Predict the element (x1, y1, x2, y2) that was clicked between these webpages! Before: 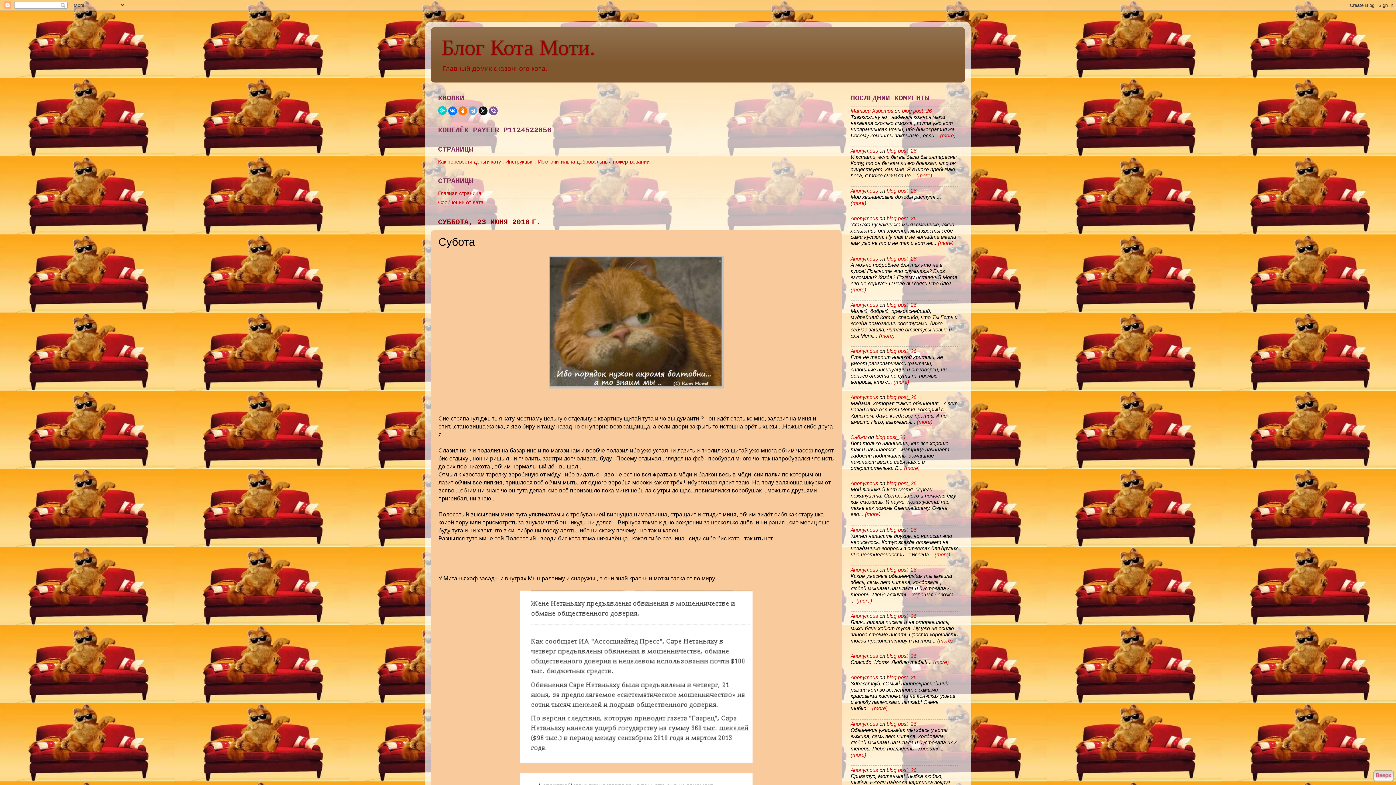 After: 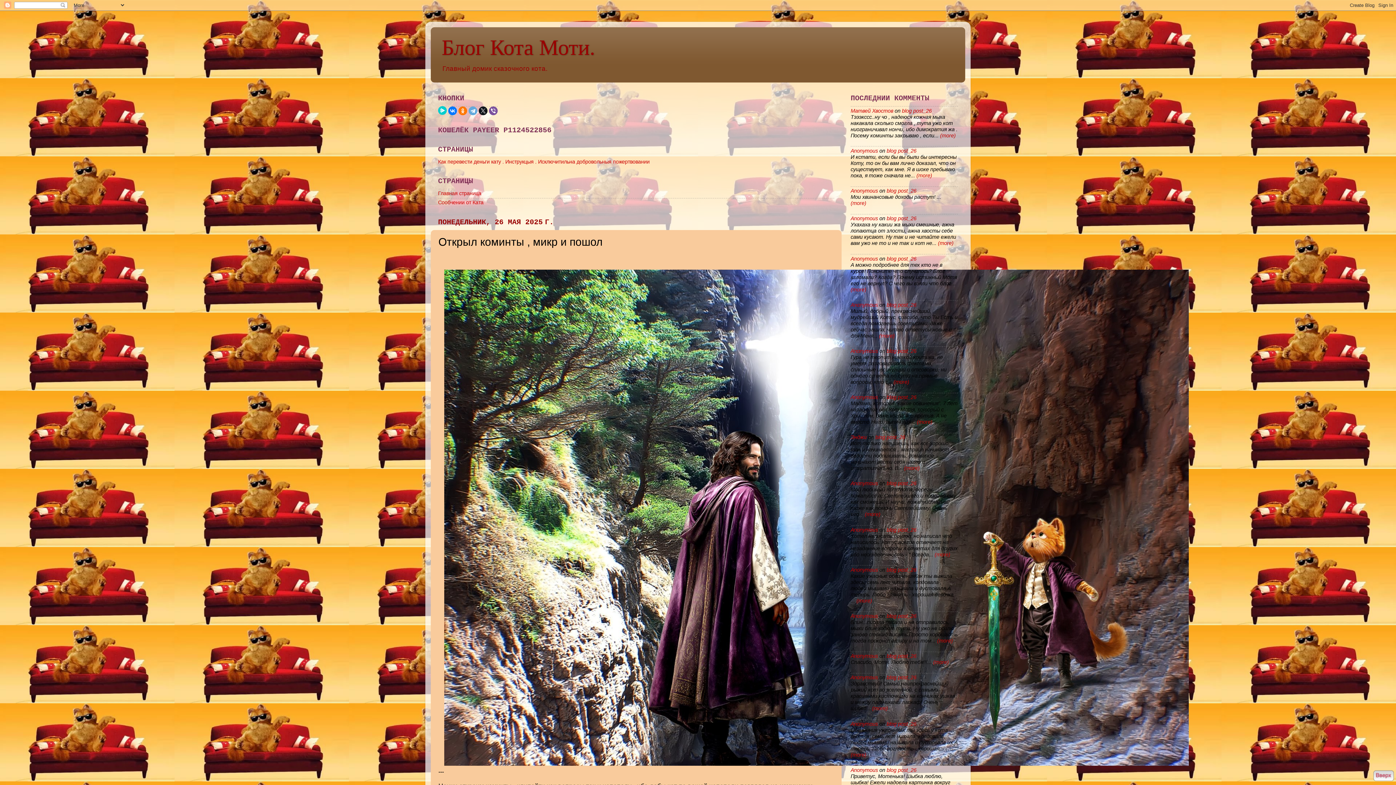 Action: bbox: (863, 511, 880, 517) label:  (more)